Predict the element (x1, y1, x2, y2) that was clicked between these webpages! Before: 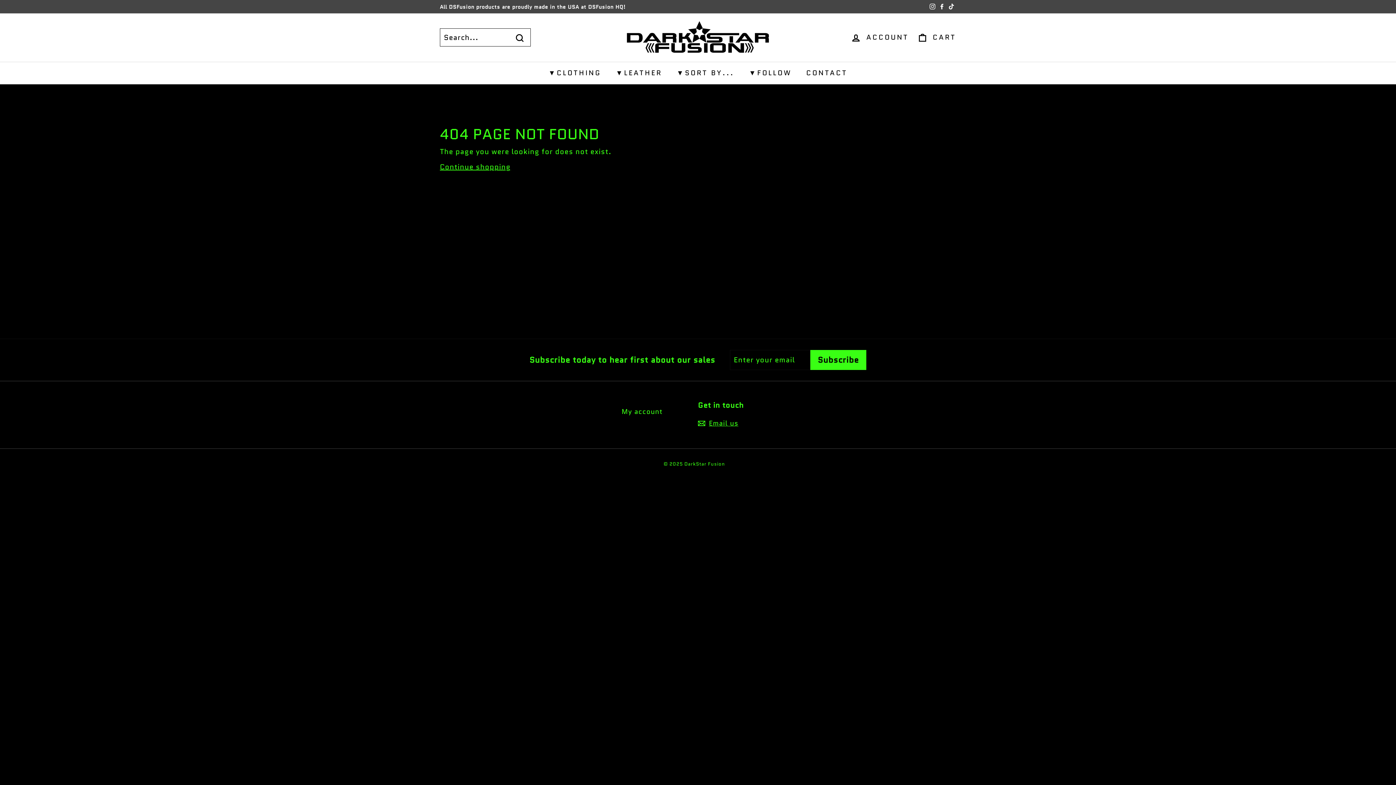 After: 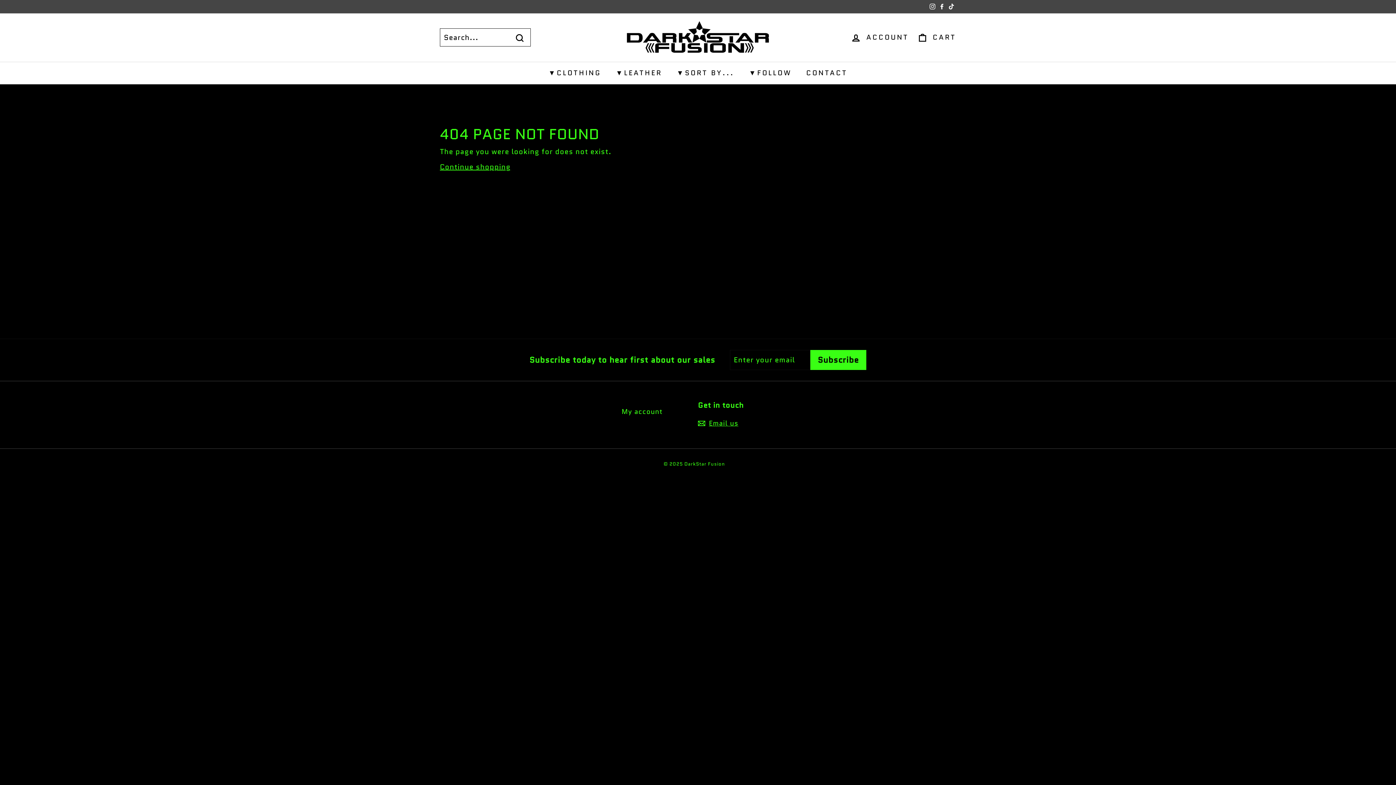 Action: bbox: (946, 0, 956, 13) label: TikTok